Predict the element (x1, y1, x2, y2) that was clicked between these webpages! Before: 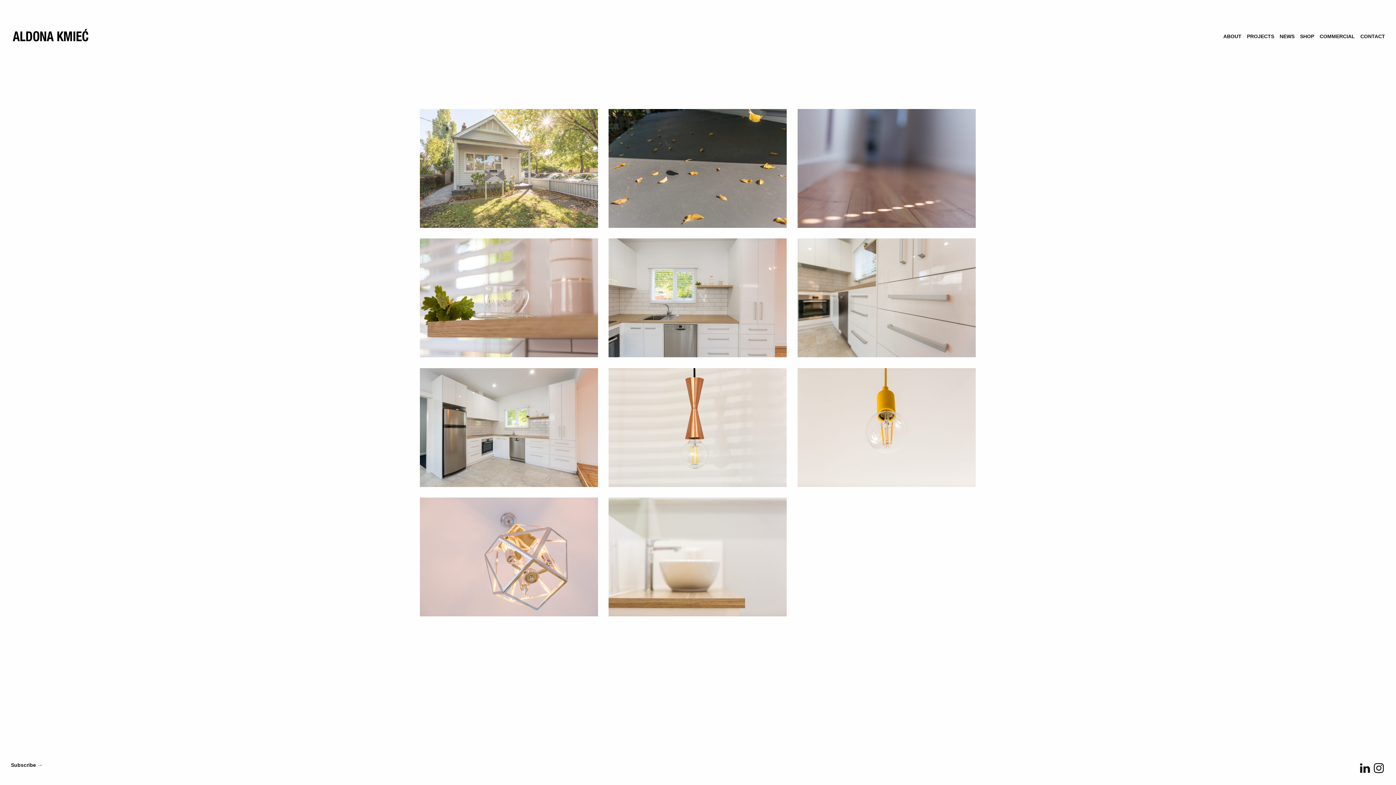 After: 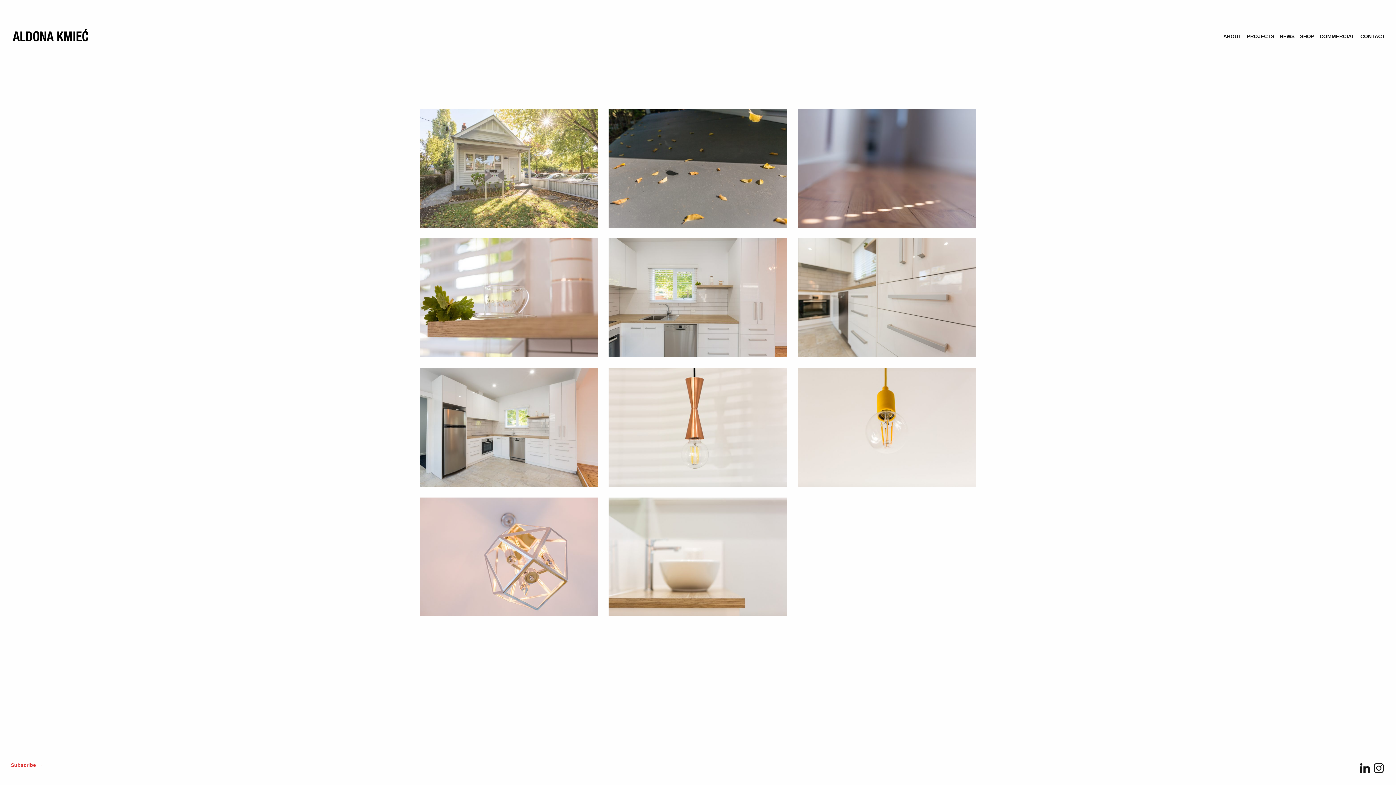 Action: label: Subscribe → bbox: (10, 762, 42, 768)